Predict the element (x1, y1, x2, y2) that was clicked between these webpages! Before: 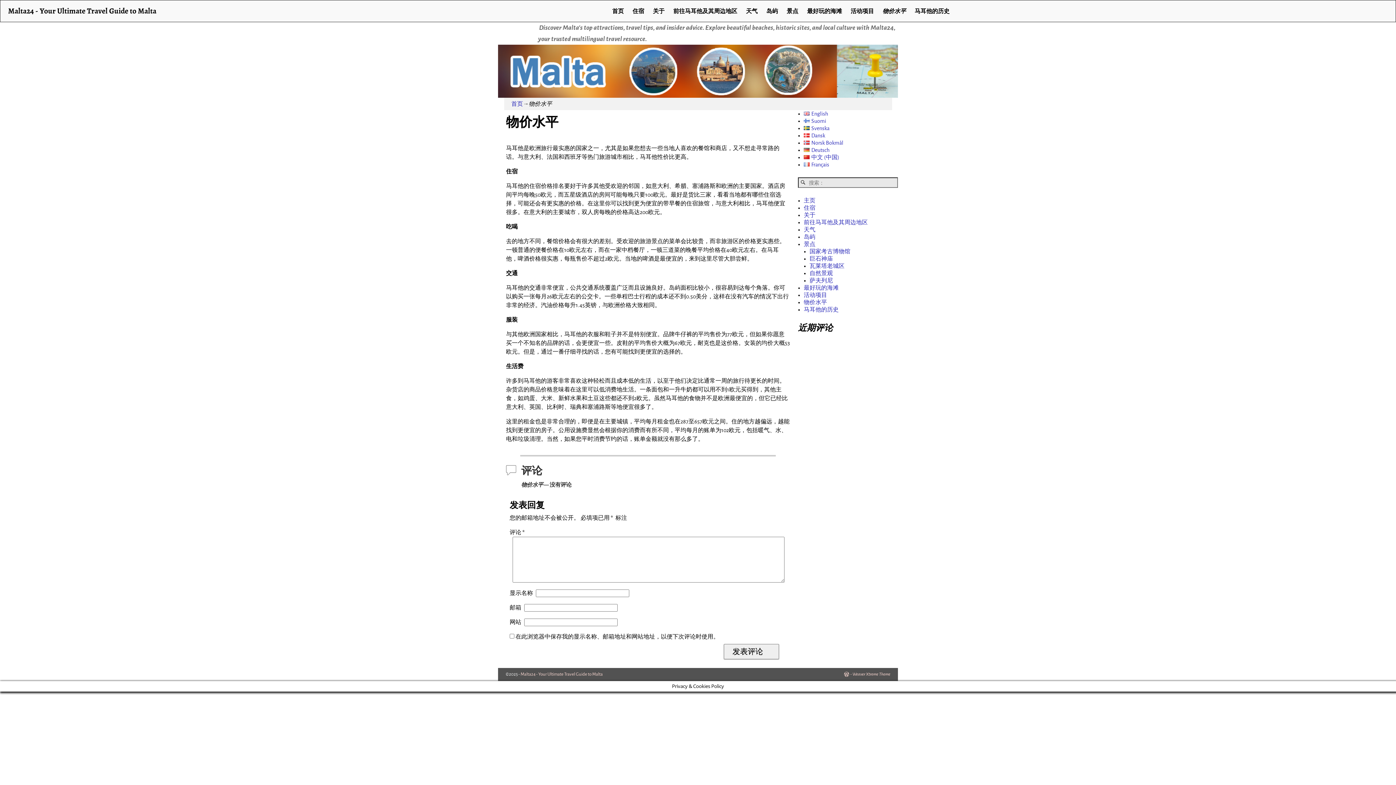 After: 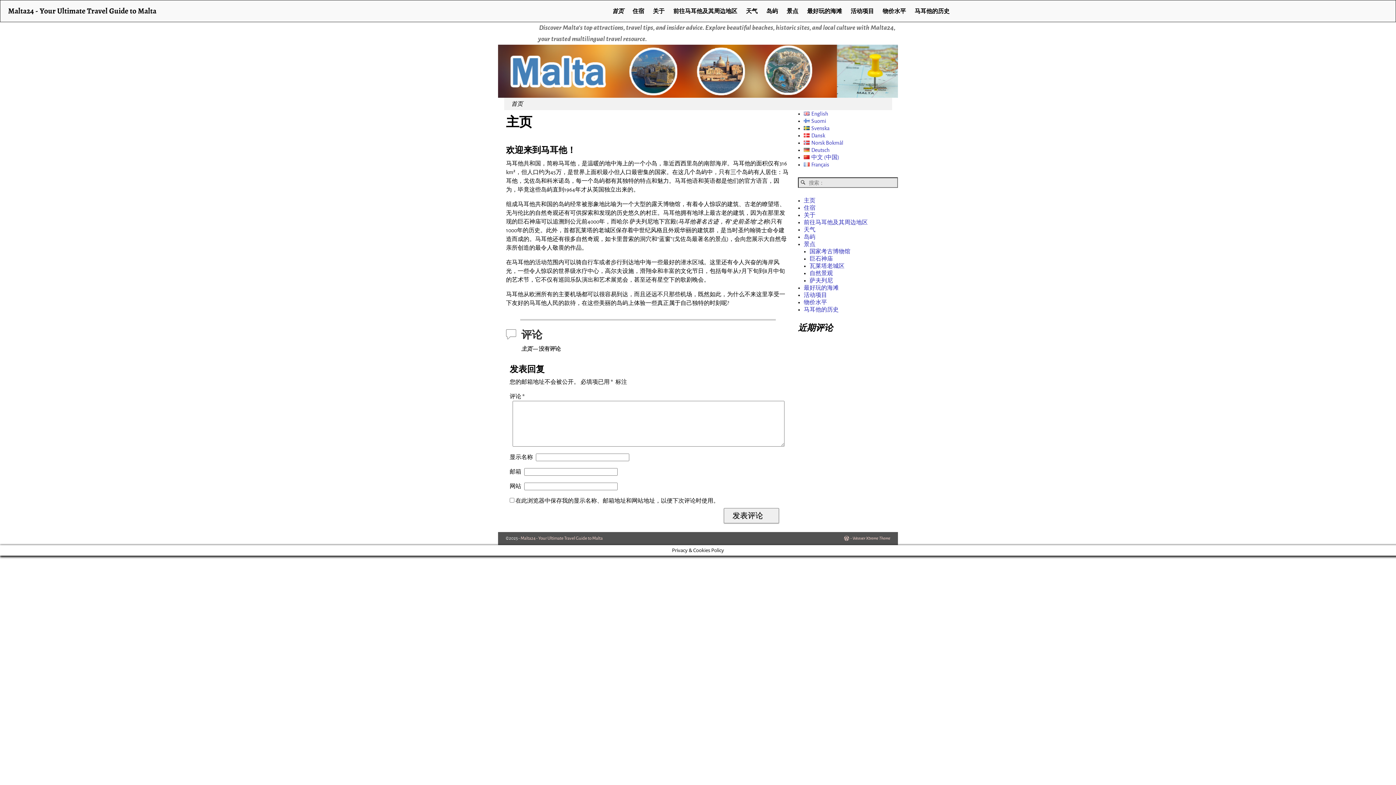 Action: bbox: (804, 197, 815, 203) label: 主页